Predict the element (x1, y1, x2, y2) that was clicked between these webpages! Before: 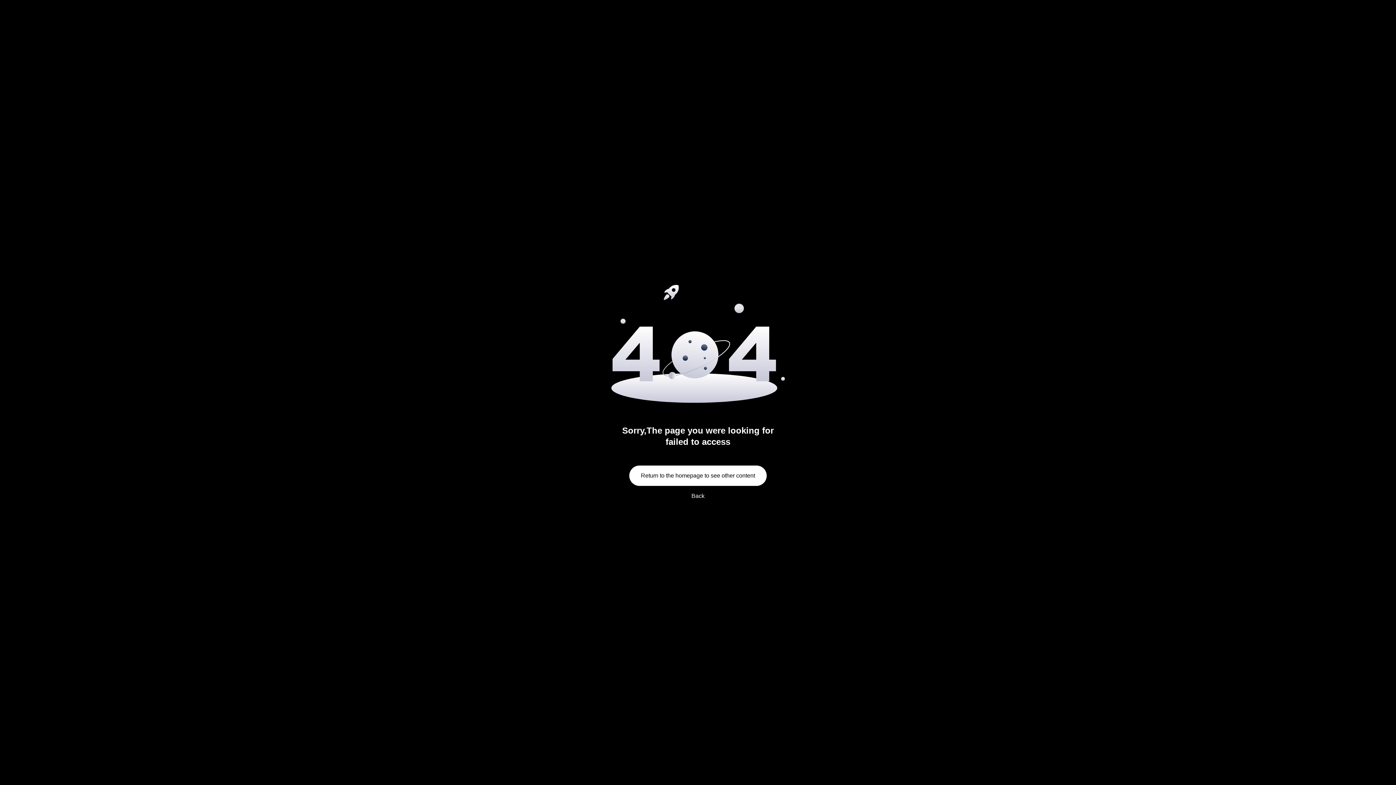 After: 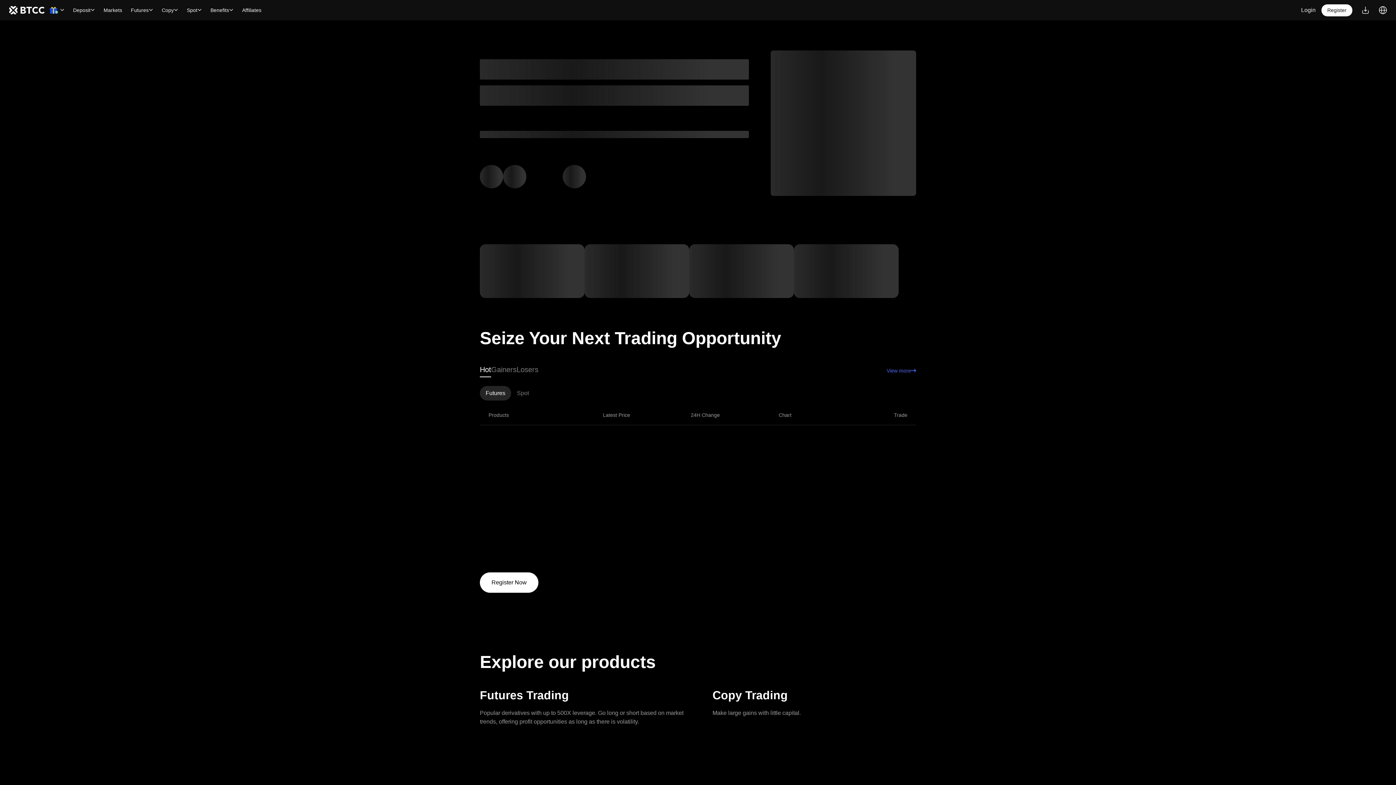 Action: label: Return to the homepage to see other content bbox: (629, 465, 766, 486)